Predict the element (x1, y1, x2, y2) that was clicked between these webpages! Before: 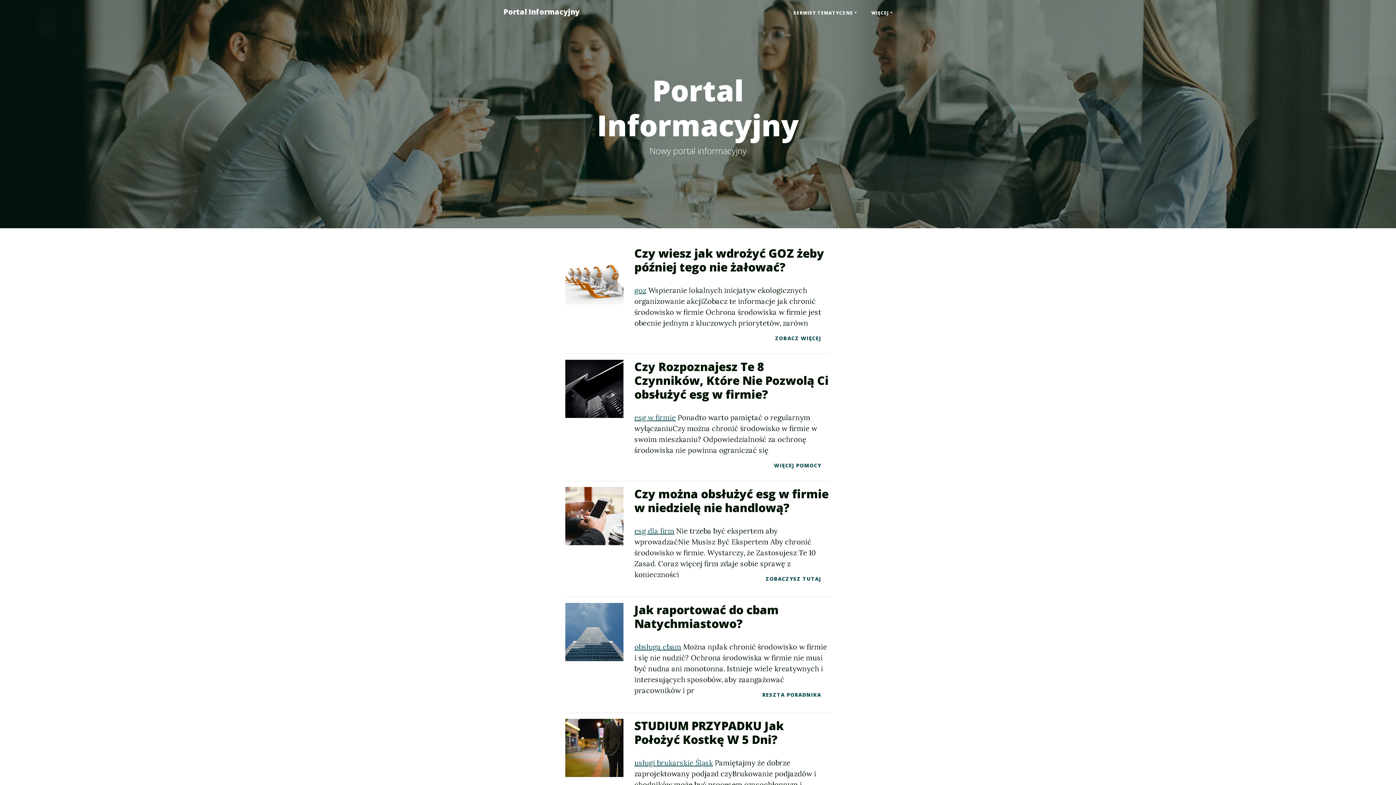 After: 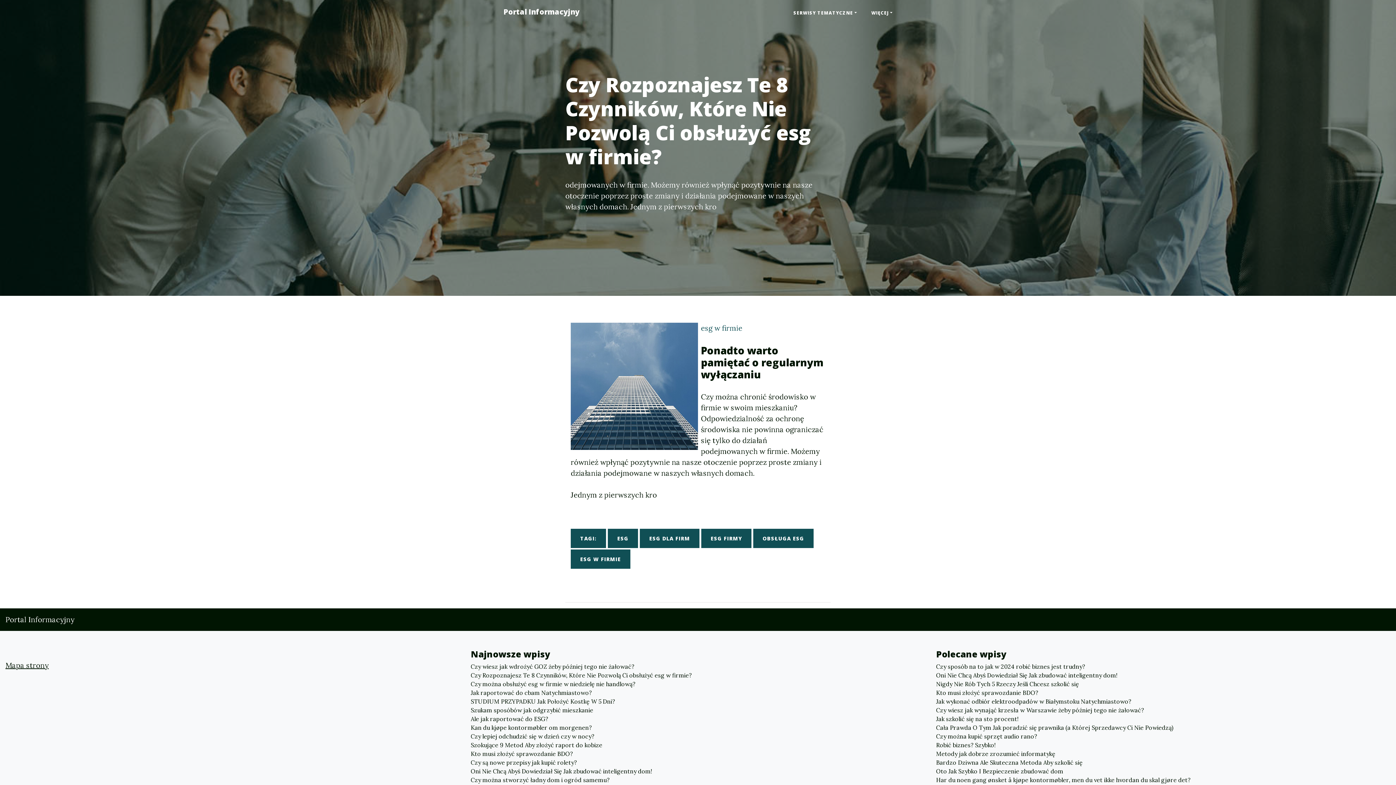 Action: bbox: (634, 360, 830, 401) label: Czy Rozpoznajesz Te 8 Czynników, Które Nie Pozwolą Ci obsłużyć esg w firmie?